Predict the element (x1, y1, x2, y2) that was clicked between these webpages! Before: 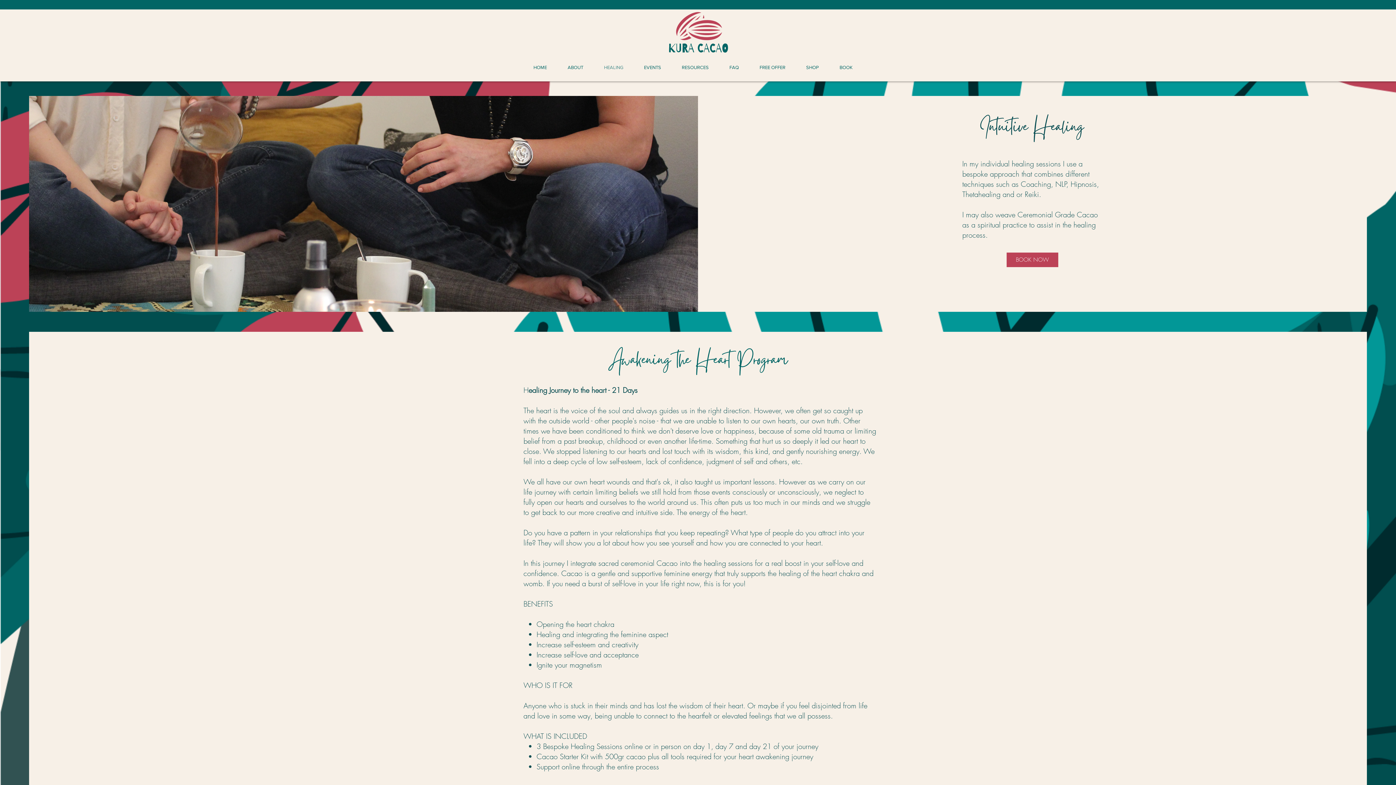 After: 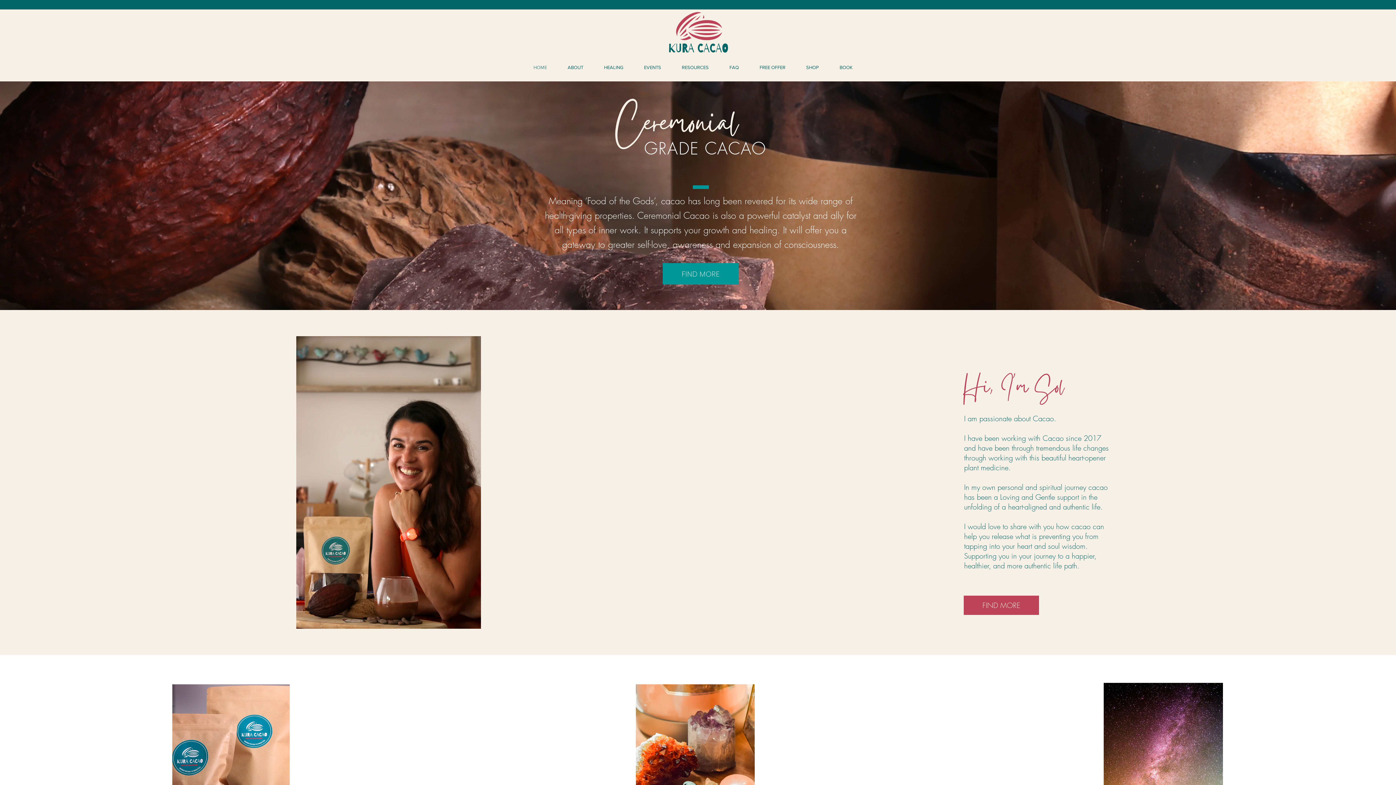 Action: label: HOME bbox: (523, 58, 557, 76)